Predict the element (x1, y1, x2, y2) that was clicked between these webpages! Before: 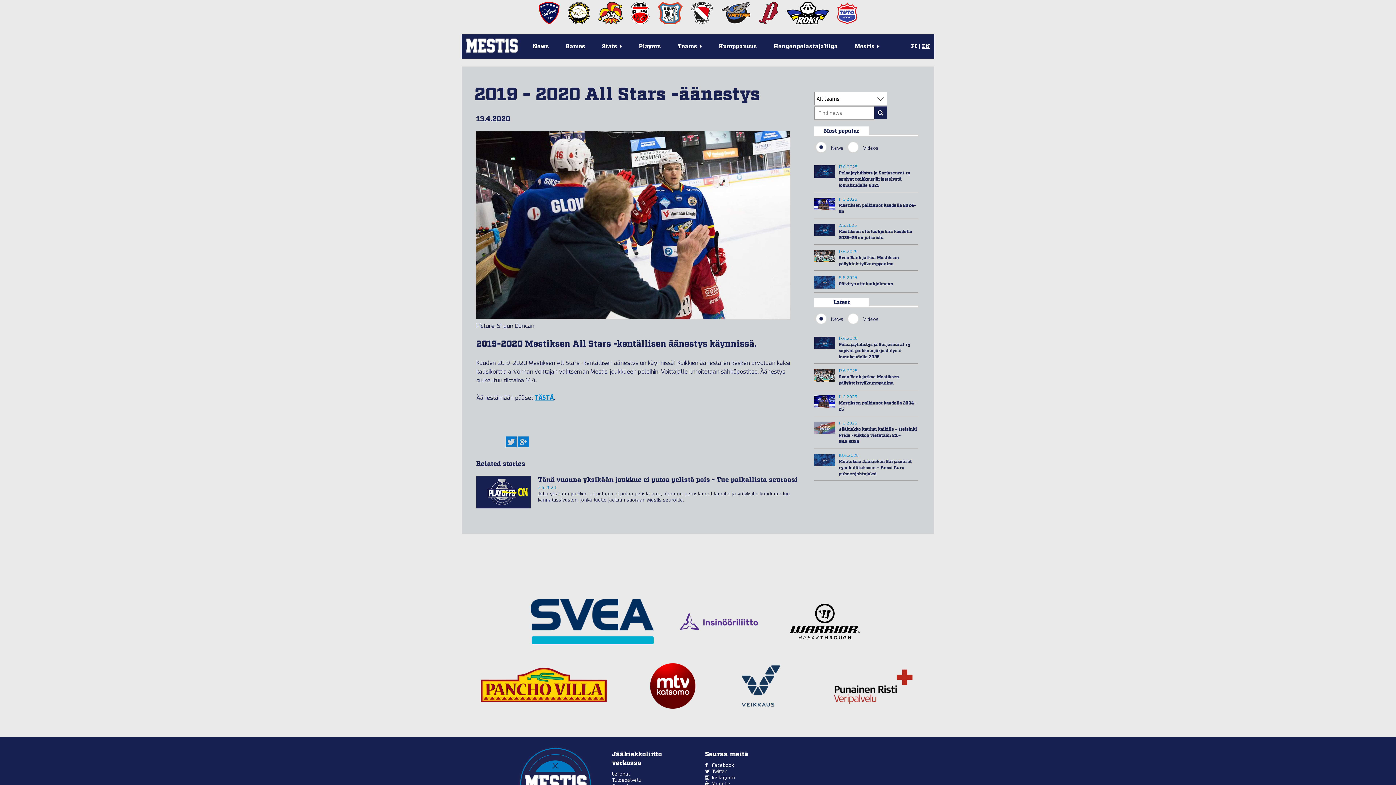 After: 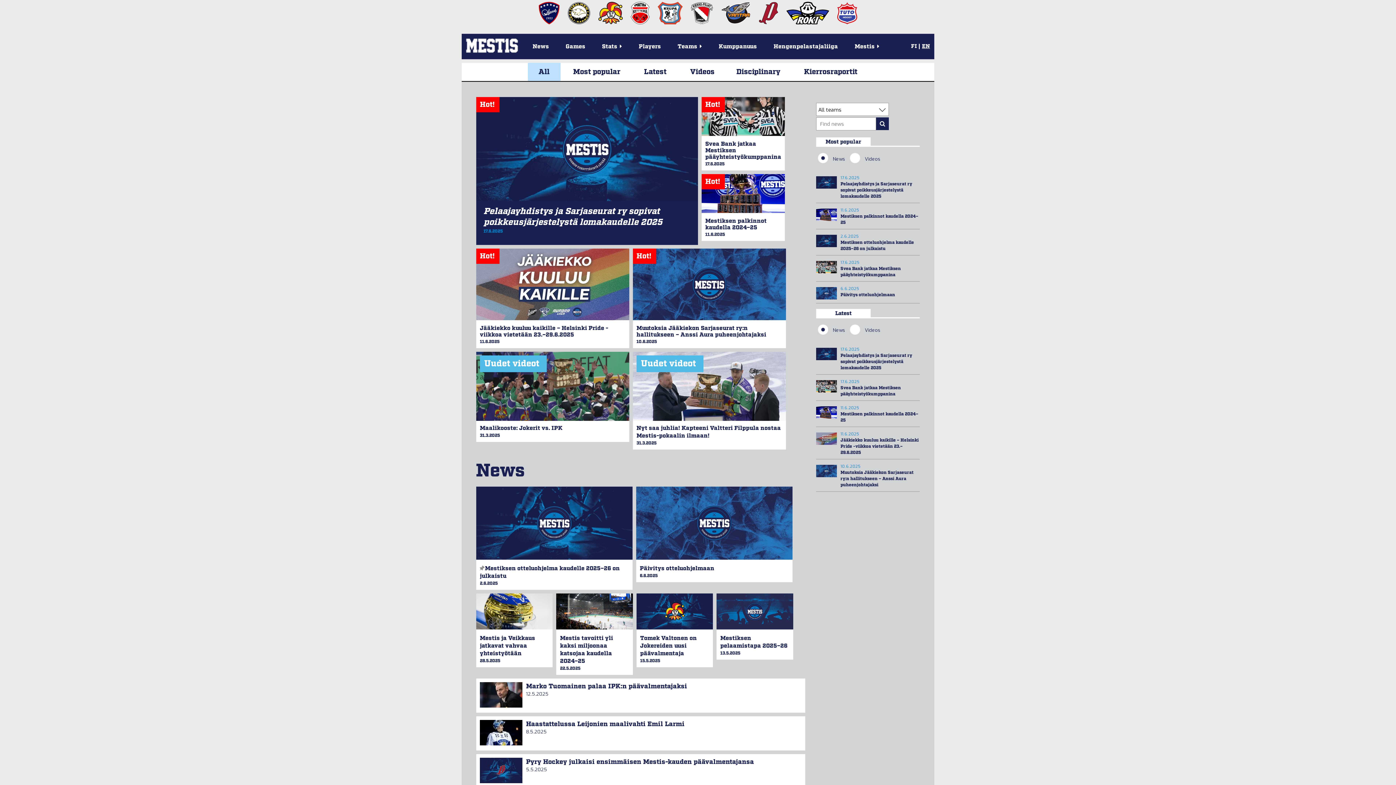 Action: bbox: (532, 39, 549, 53) label: News